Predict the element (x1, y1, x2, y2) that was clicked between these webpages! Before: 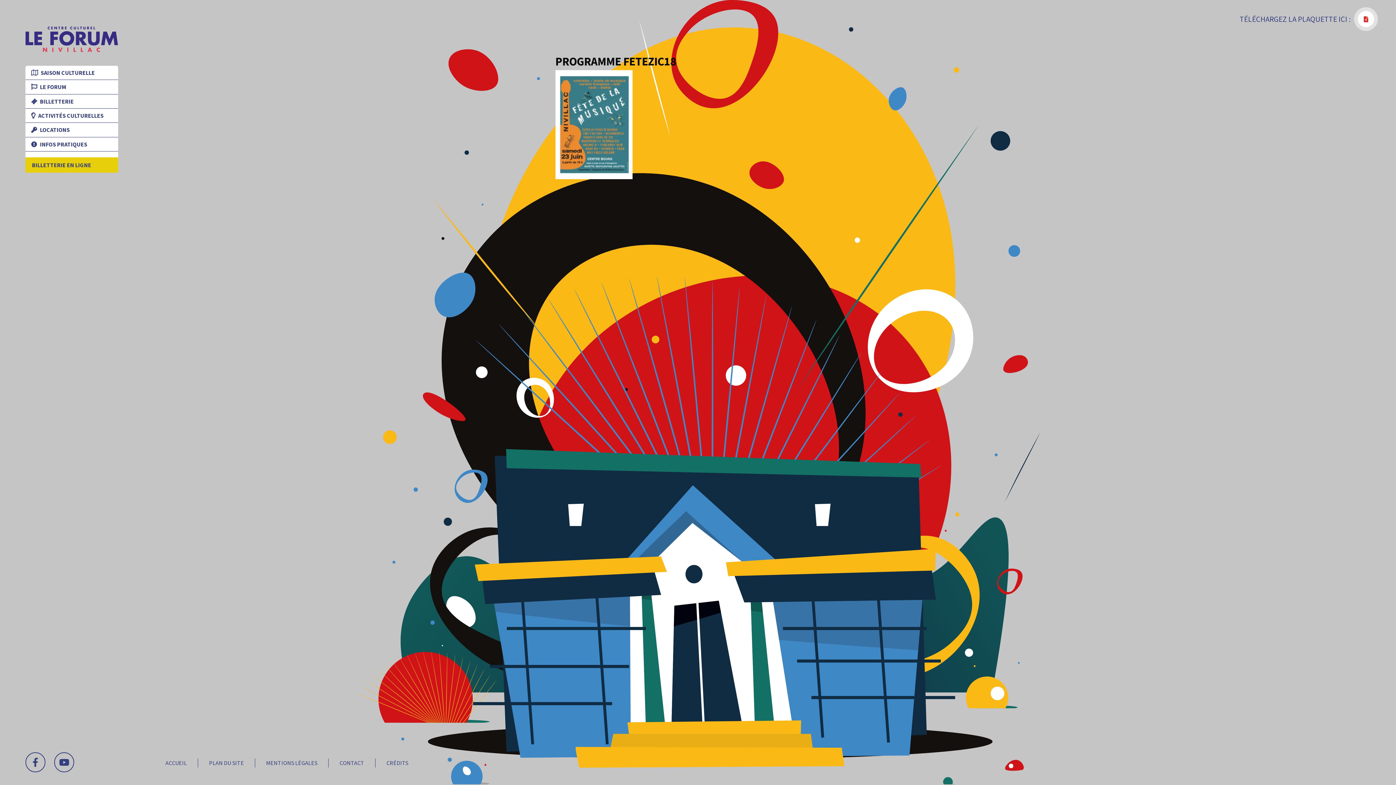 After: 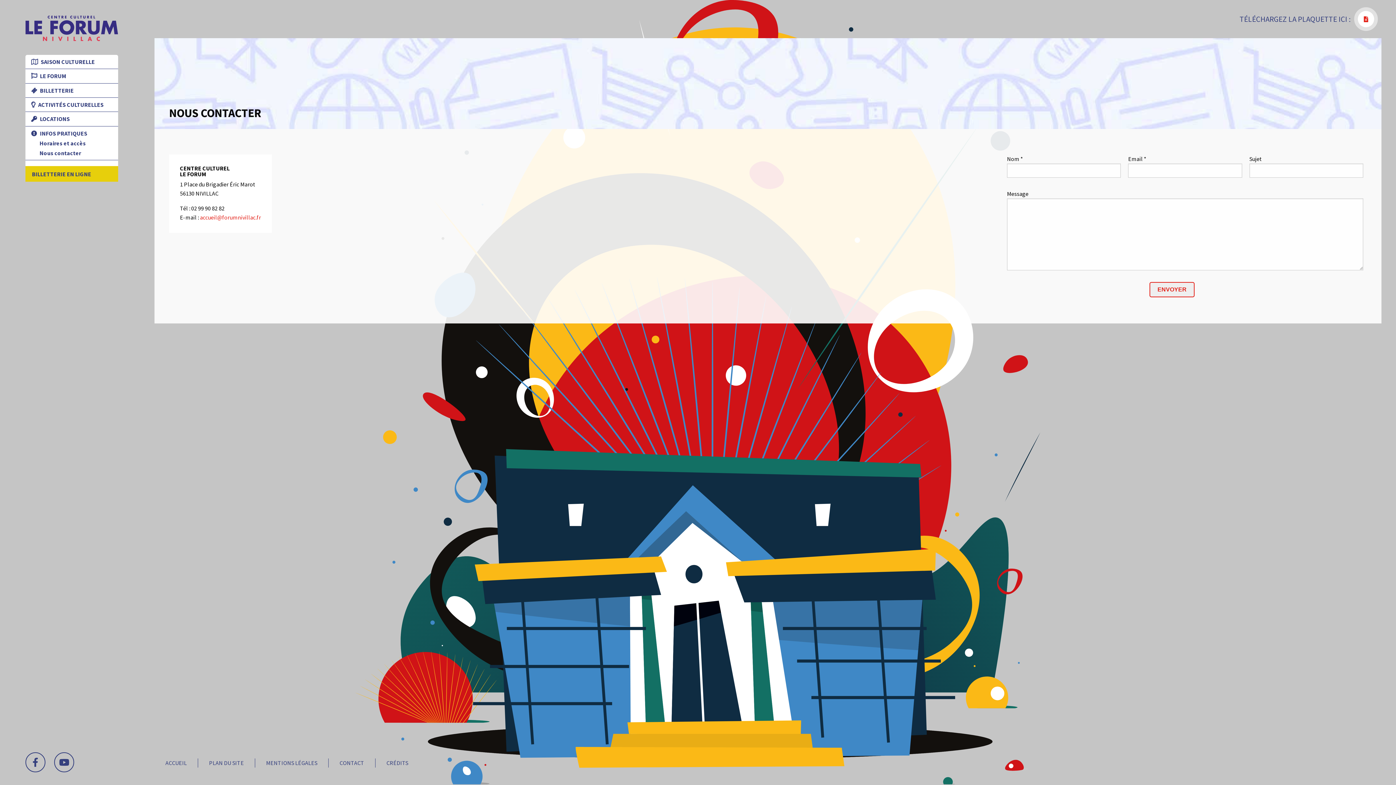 Action: label: CONTACT bbox: (328, 759, 375, 766)